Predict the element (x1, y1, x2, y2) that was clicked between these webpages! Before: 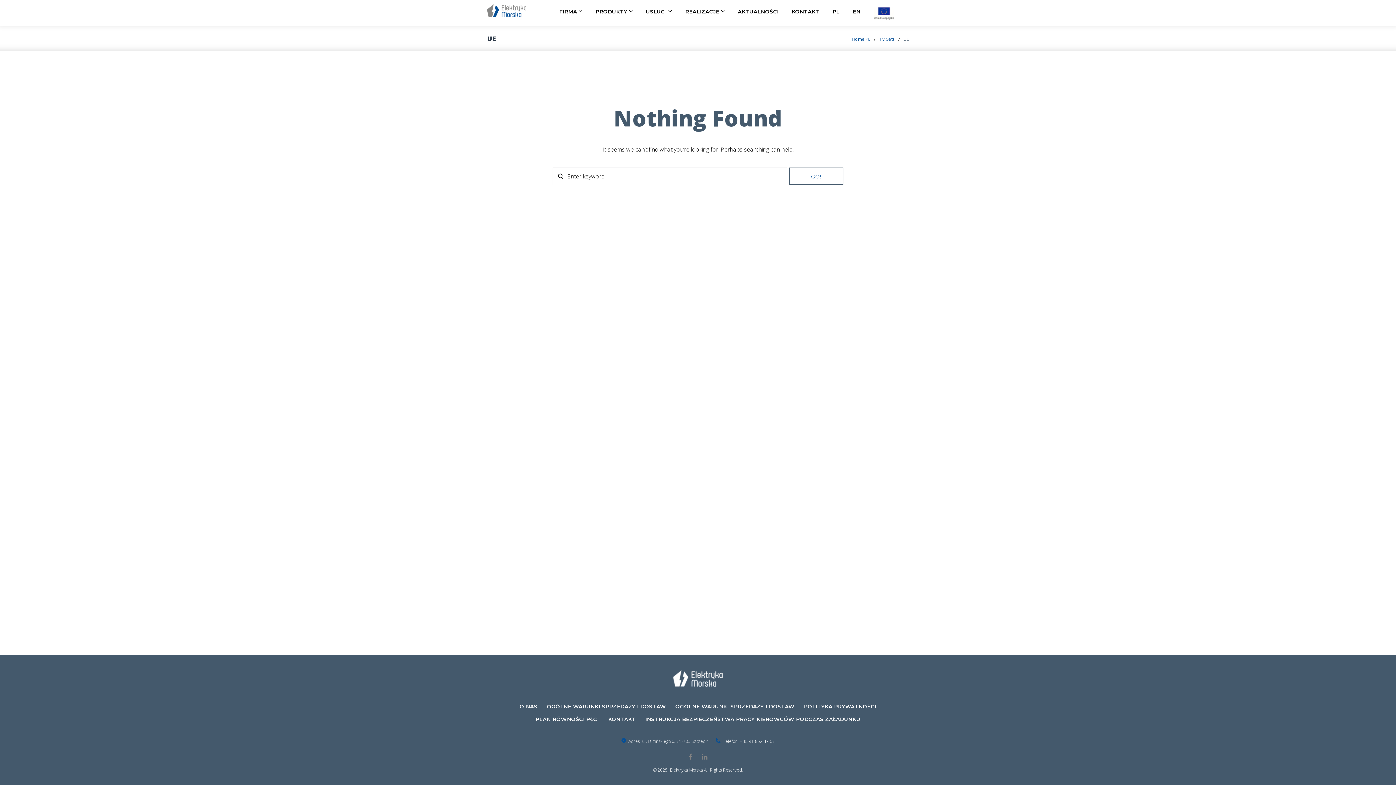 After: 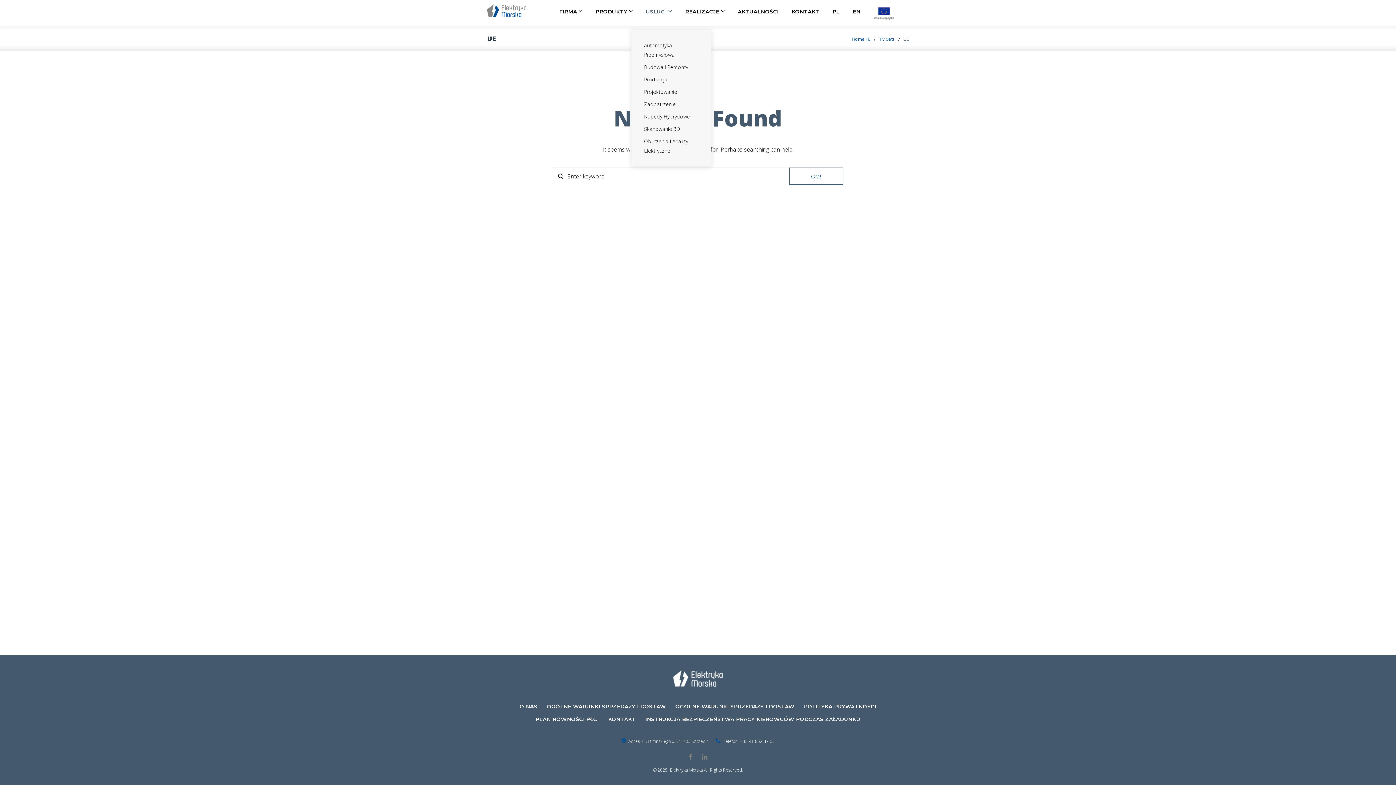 Action: bbox: (646, 5, 672, 18) label: USŁUGI